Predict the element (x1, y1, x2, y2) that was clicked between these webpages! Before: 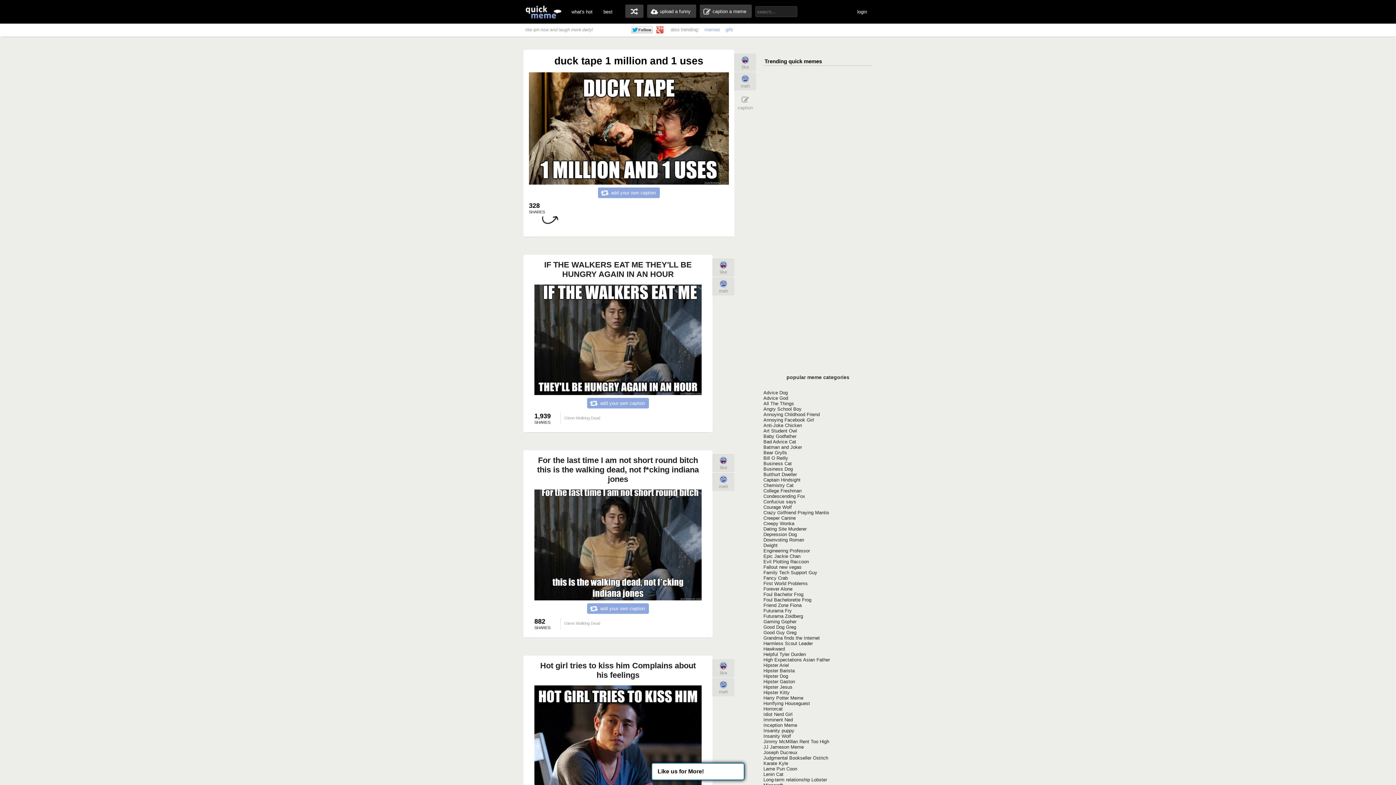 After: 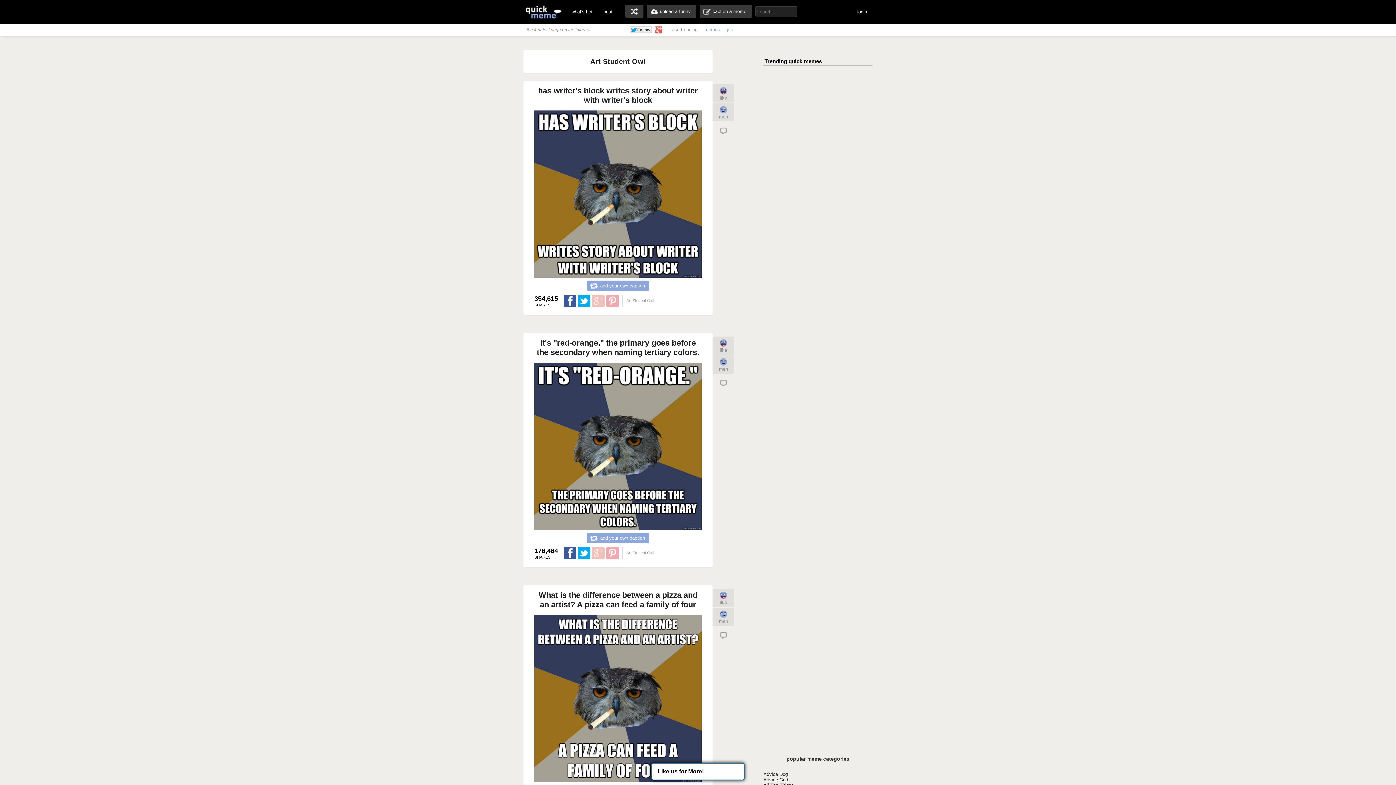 Action: bbox: (763, 428, 797, 433) label: Art Student Owl